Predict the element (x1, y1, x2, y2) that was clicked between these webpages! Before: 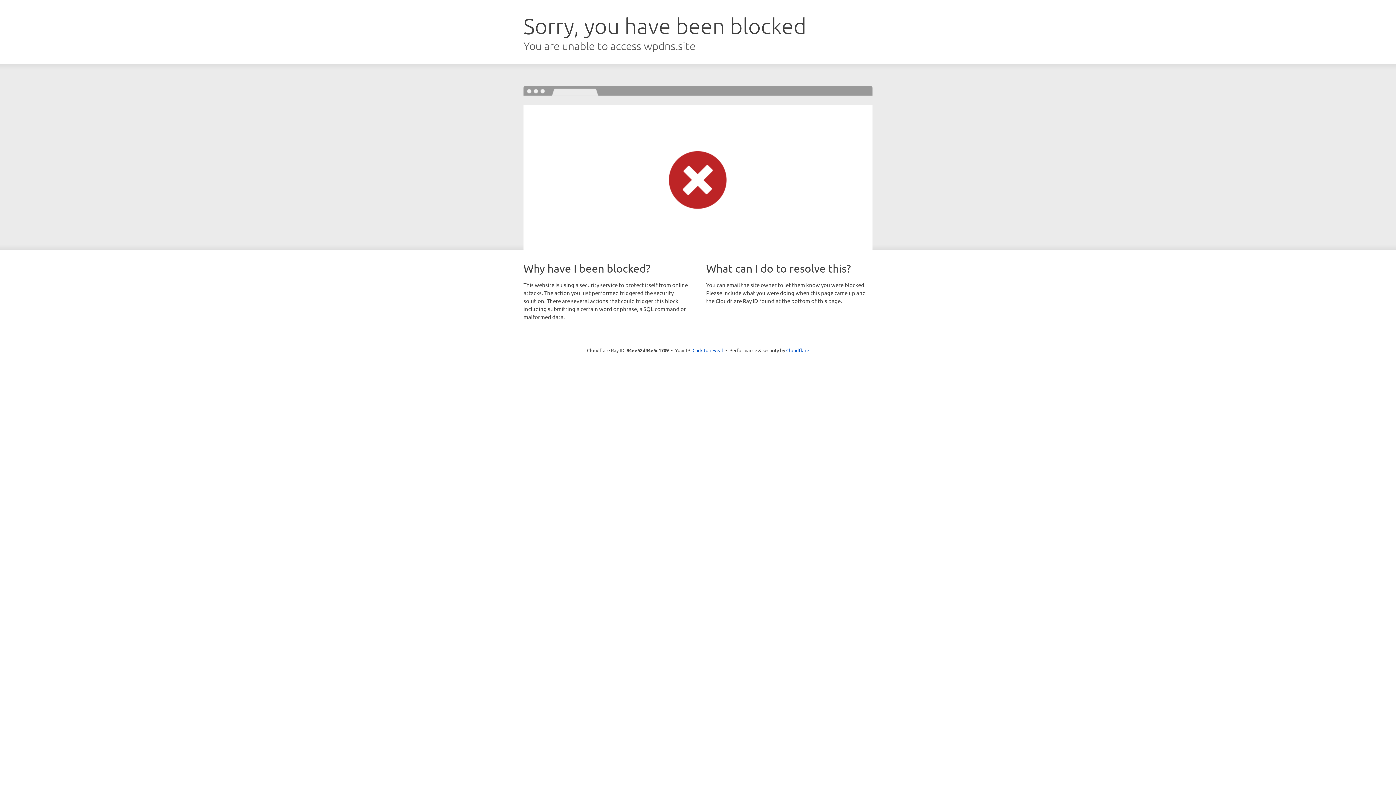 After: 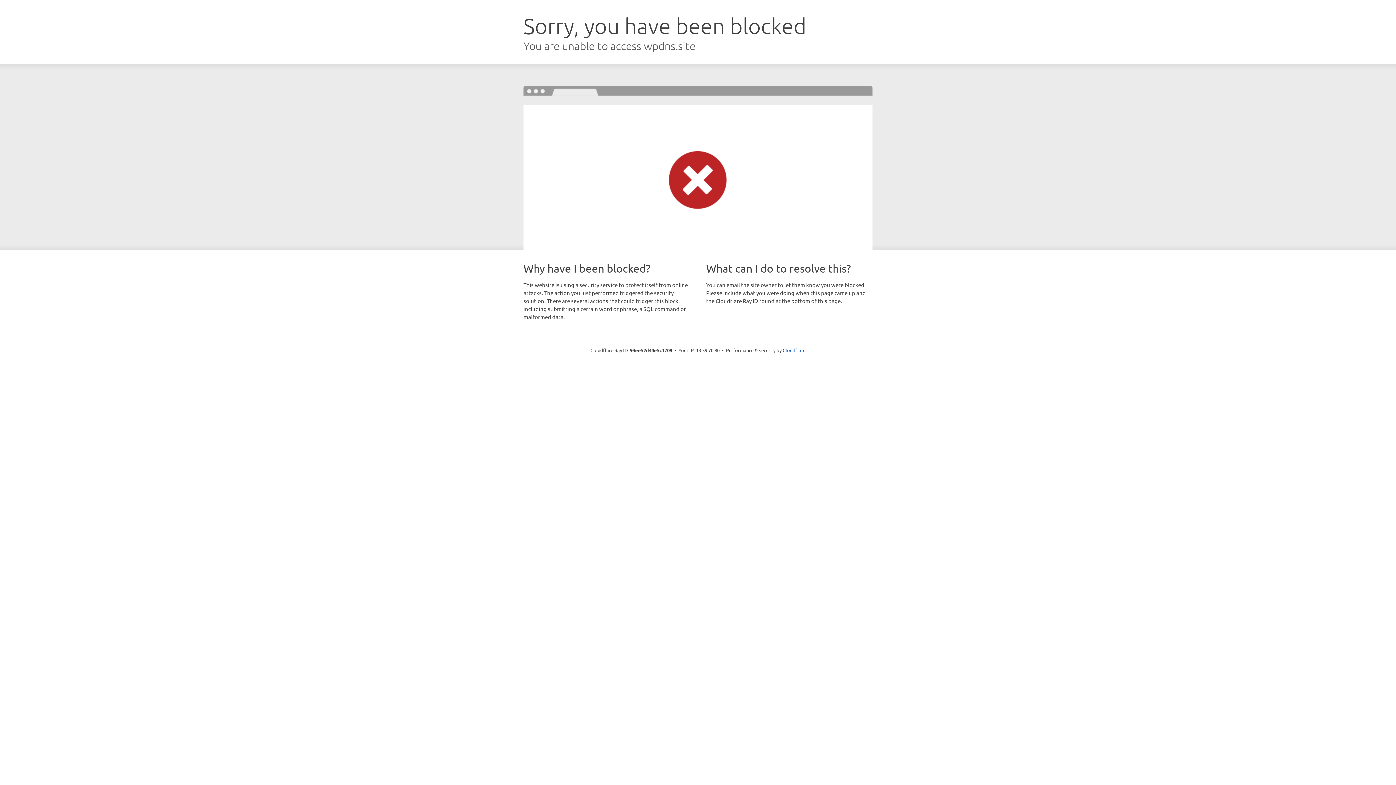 Action: label: Click to reveal bbox: (692, 346, 723, 353)